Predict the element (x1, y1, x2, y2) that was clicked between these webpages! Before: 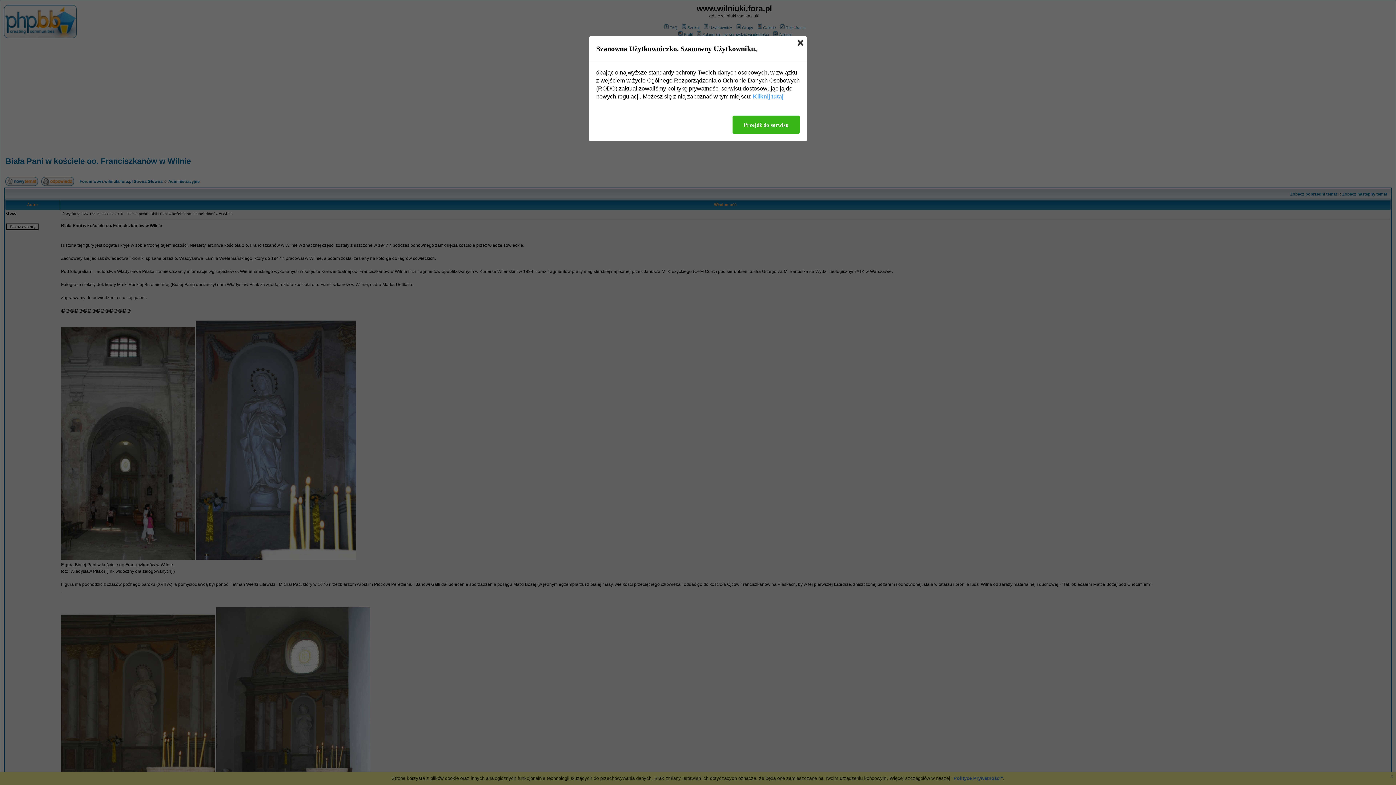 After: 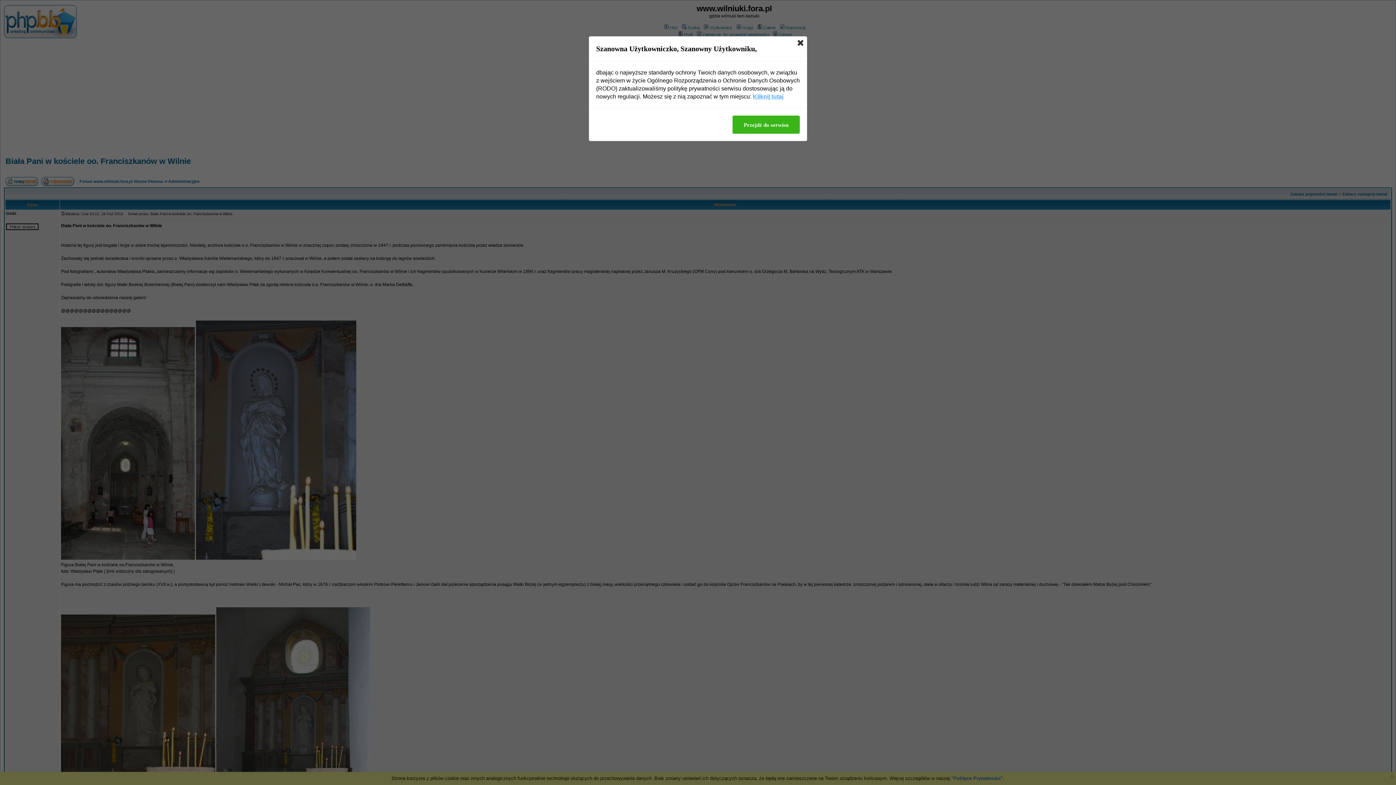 Action: bbox: (753, 92, 783, 100) label: Kliknij tutaj